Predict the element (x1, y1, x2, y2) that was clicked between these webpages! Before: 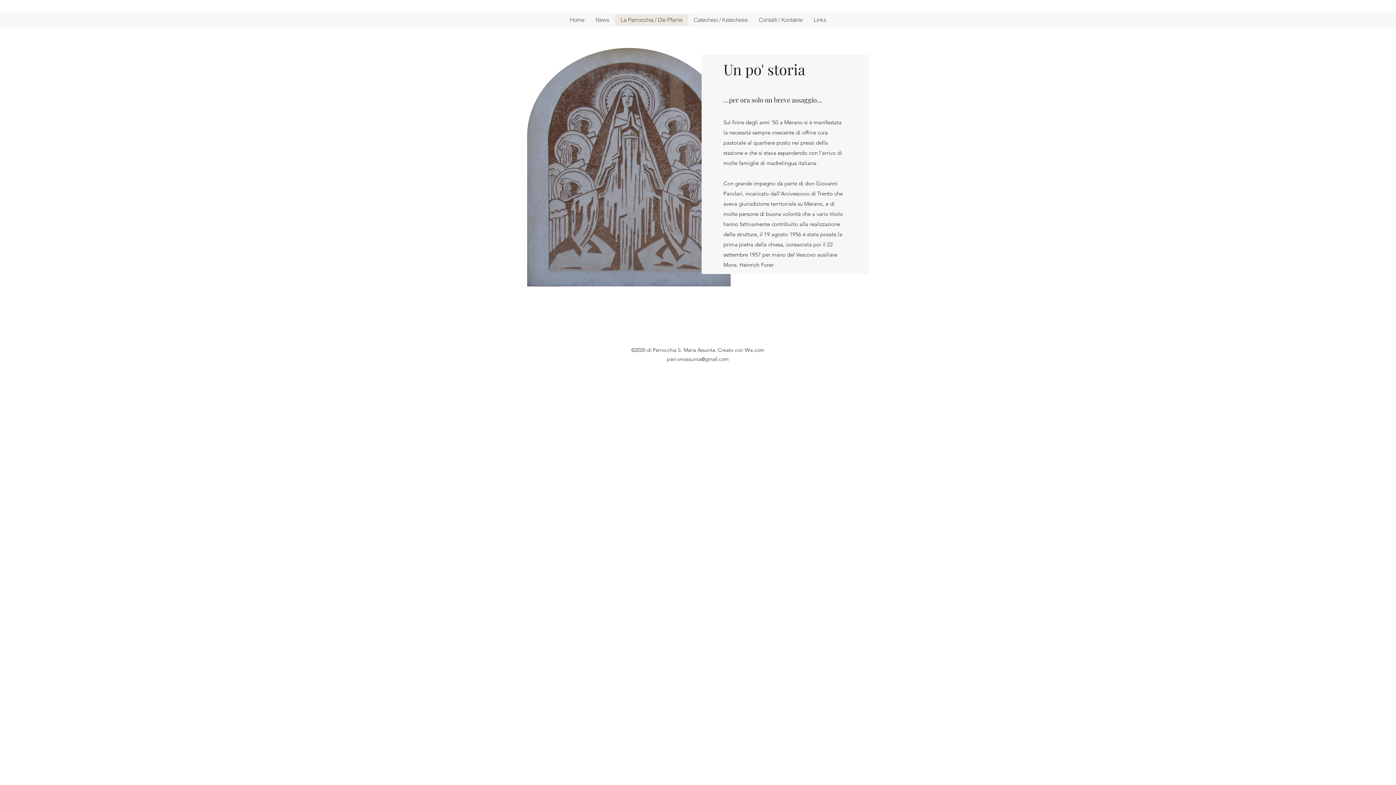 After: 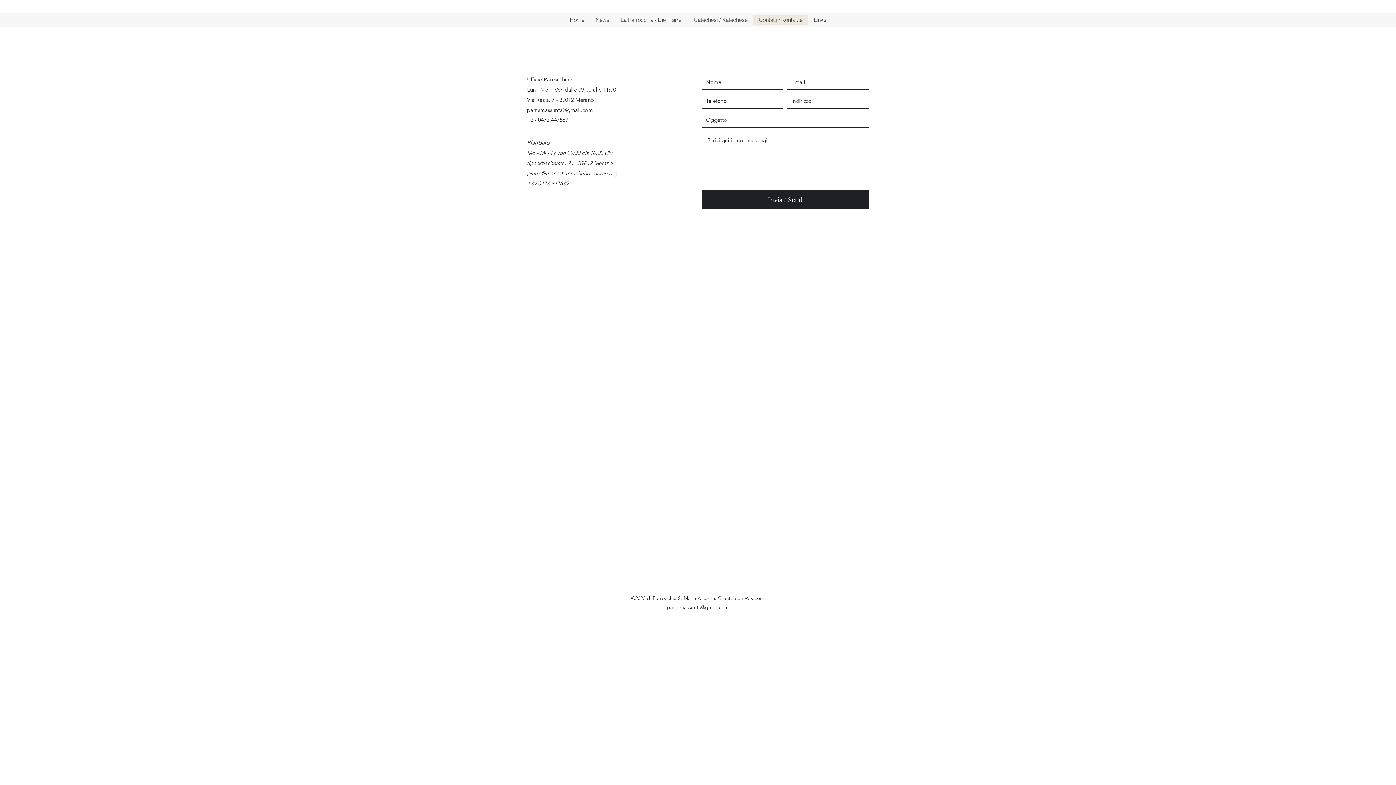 Action: label: Contatti / Kontakte bbox: (753, 14, 808, 25)